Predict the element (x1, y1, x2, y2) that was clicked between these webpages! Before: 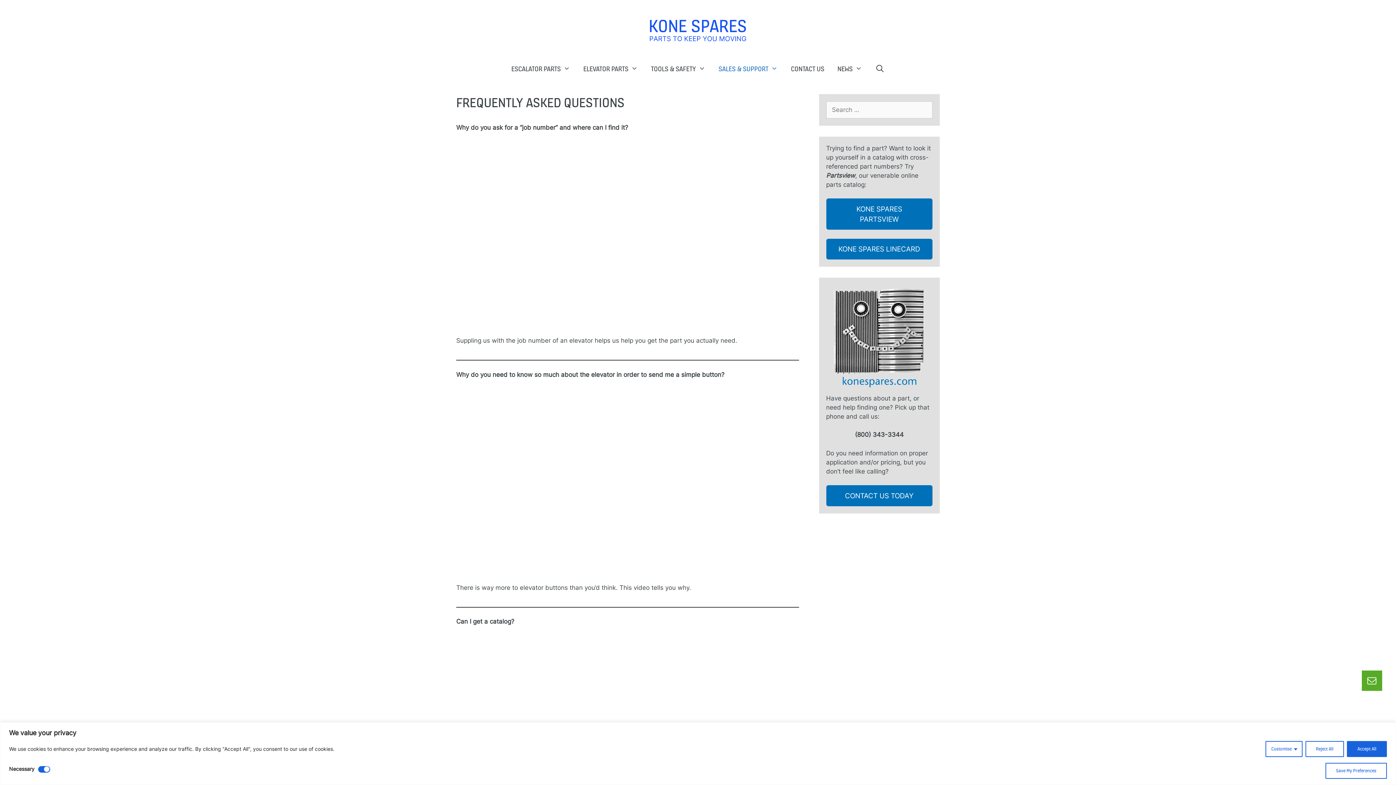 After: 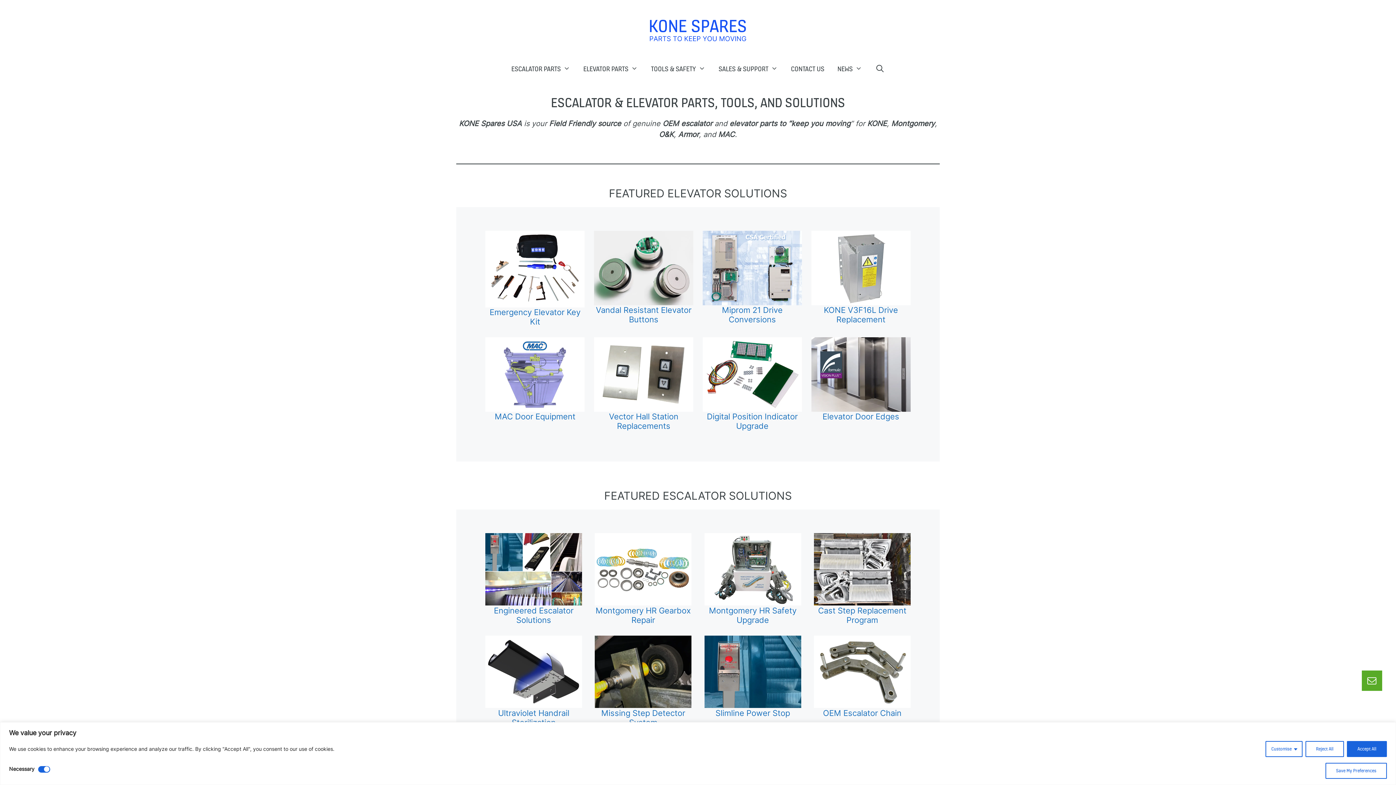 Action: bbox: (649, 26, 747, 33)